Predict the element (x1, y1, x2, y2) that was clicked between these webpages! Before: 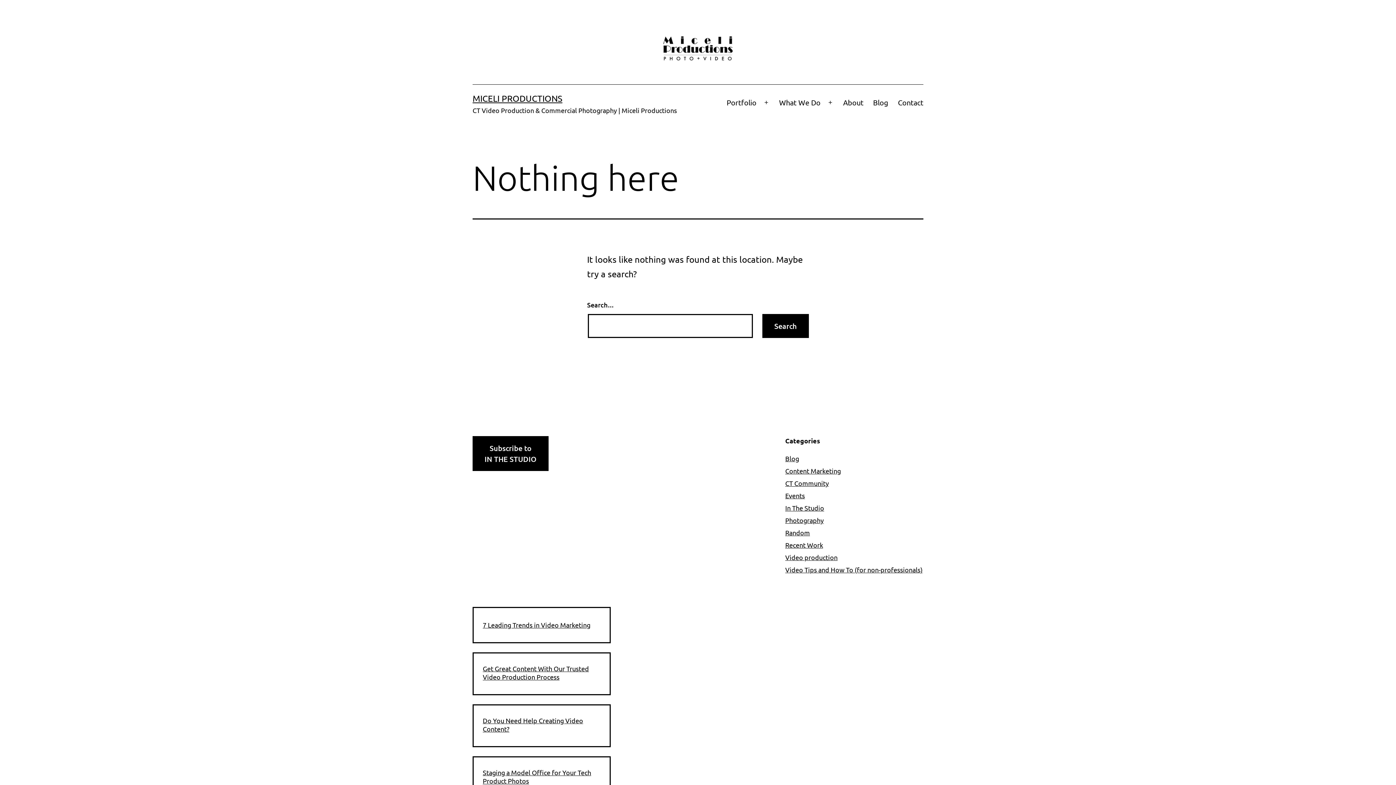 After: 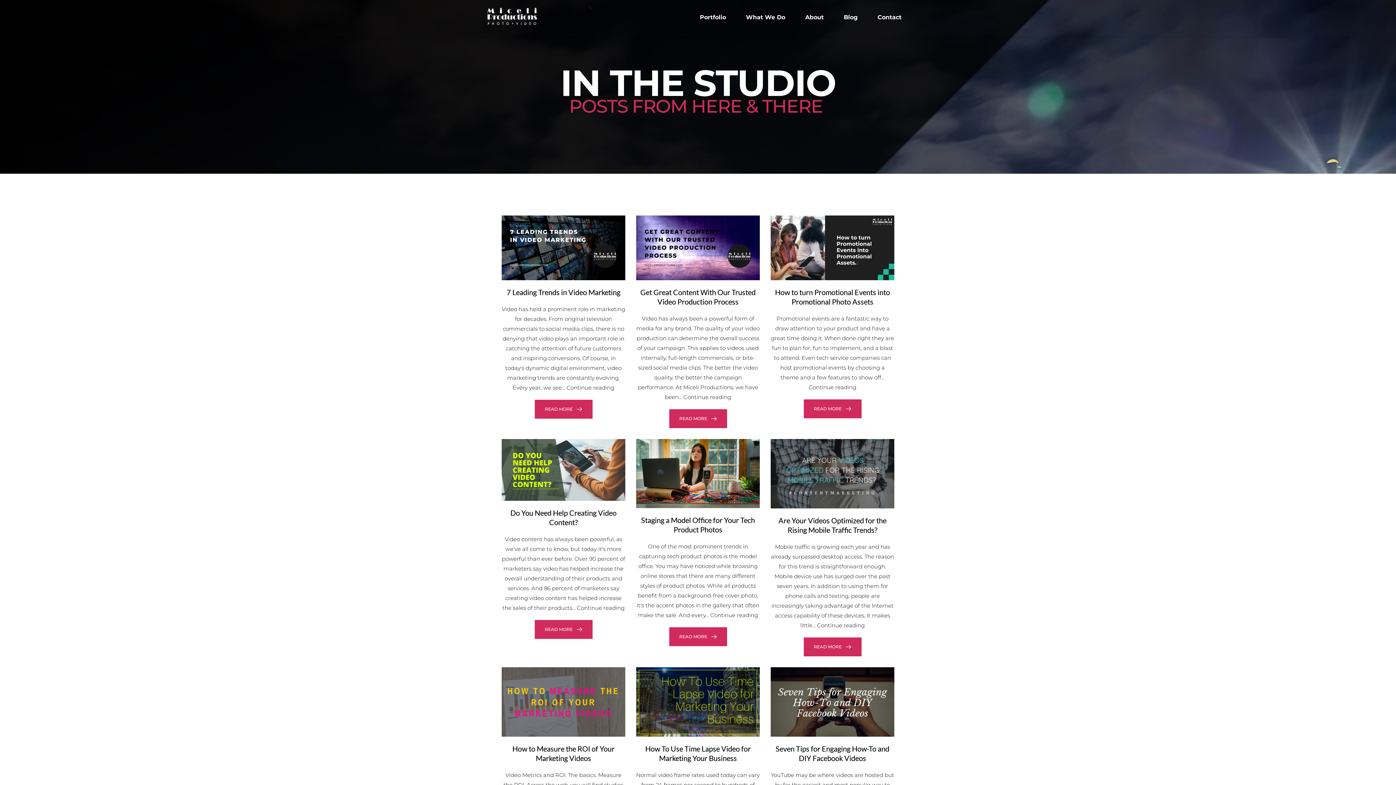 Action: bbox: (868, 93, 893, 111) label: Blog